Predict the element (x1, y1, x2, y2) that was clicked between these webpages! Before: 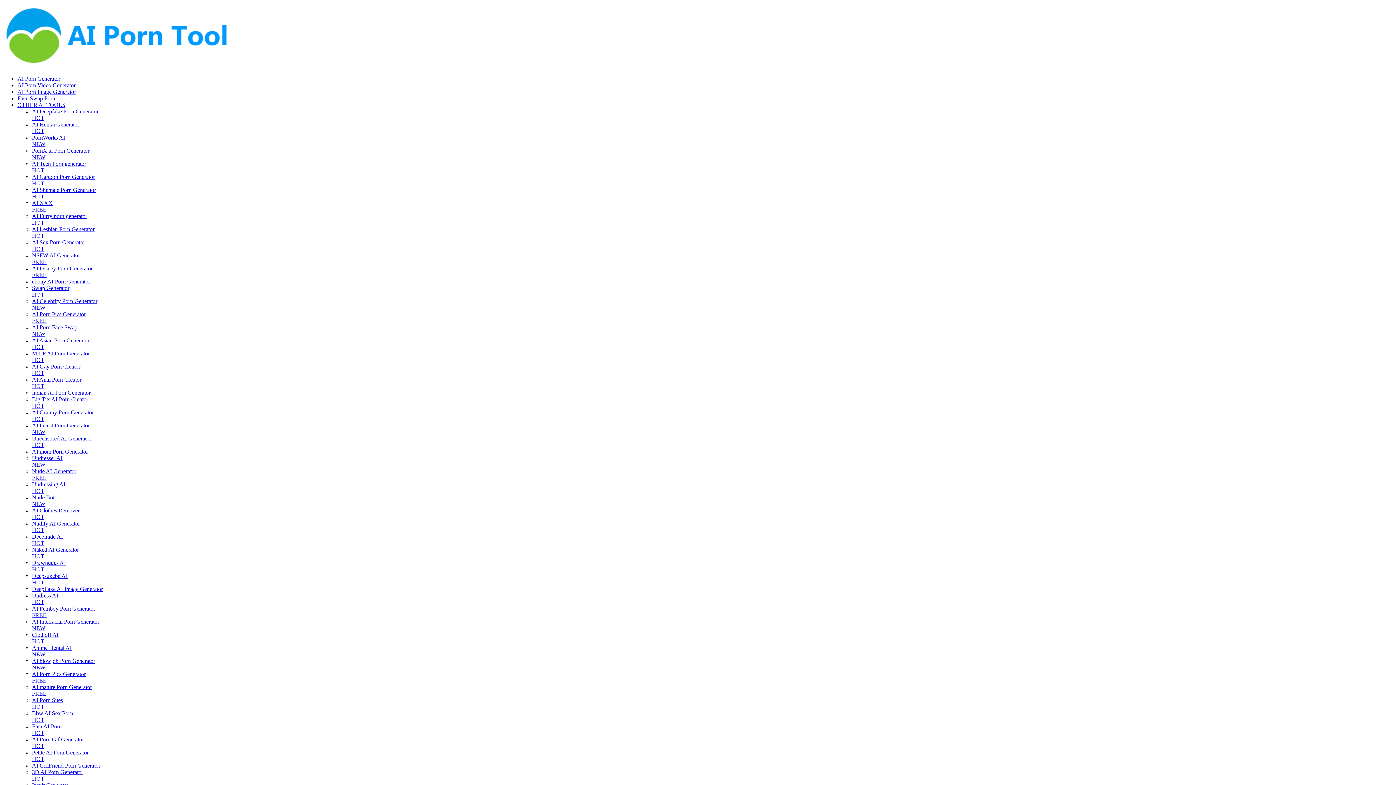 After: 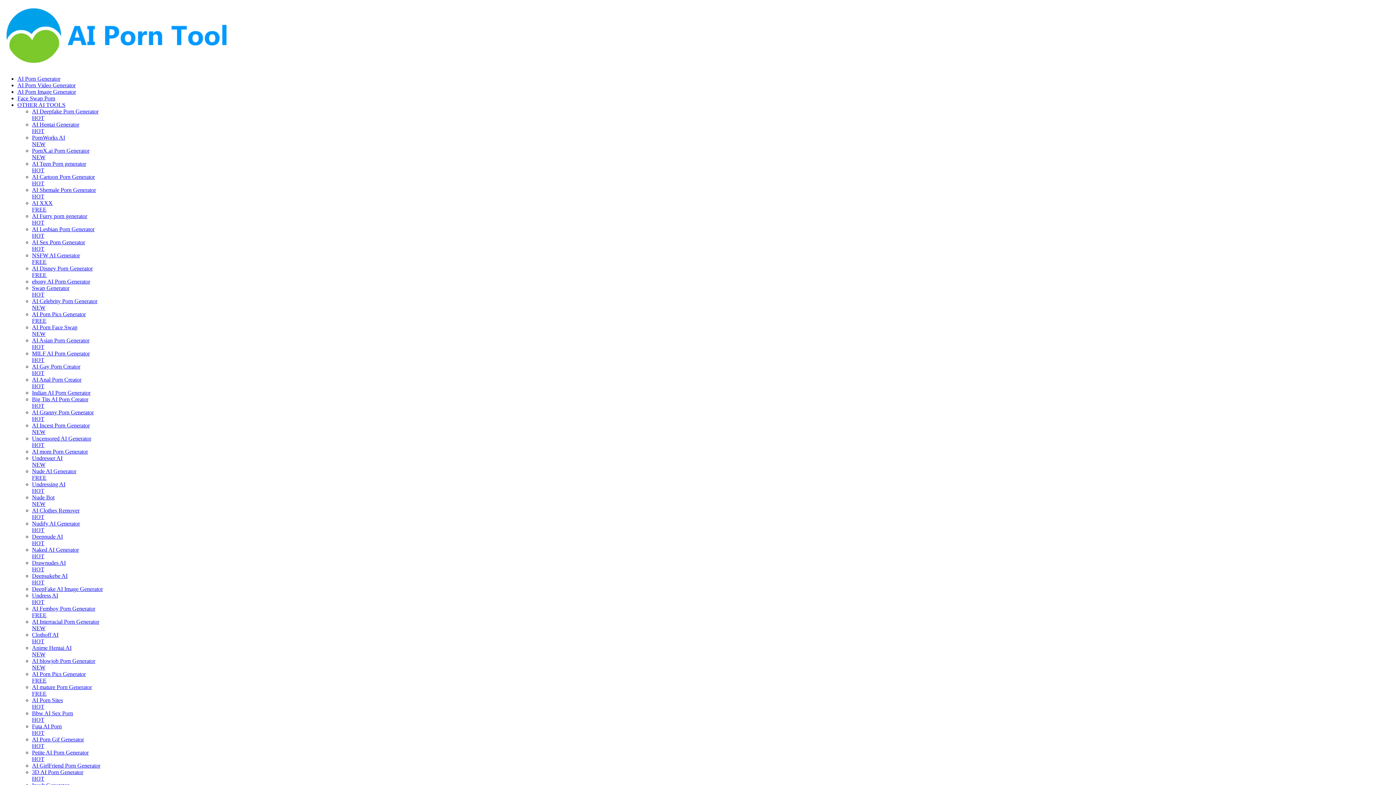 Action: label: DeepFake AI Image Generator bbox: (32, 586, 1393, 592)